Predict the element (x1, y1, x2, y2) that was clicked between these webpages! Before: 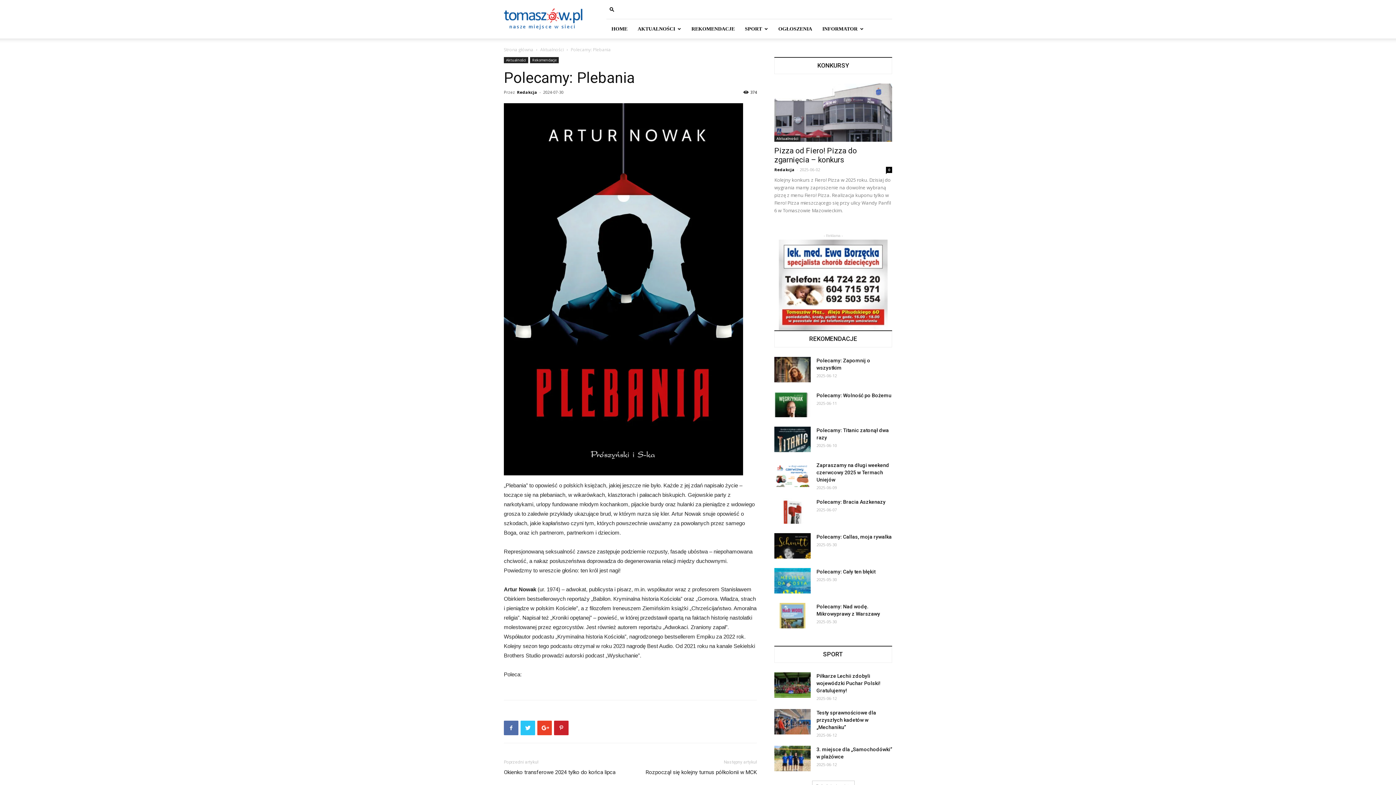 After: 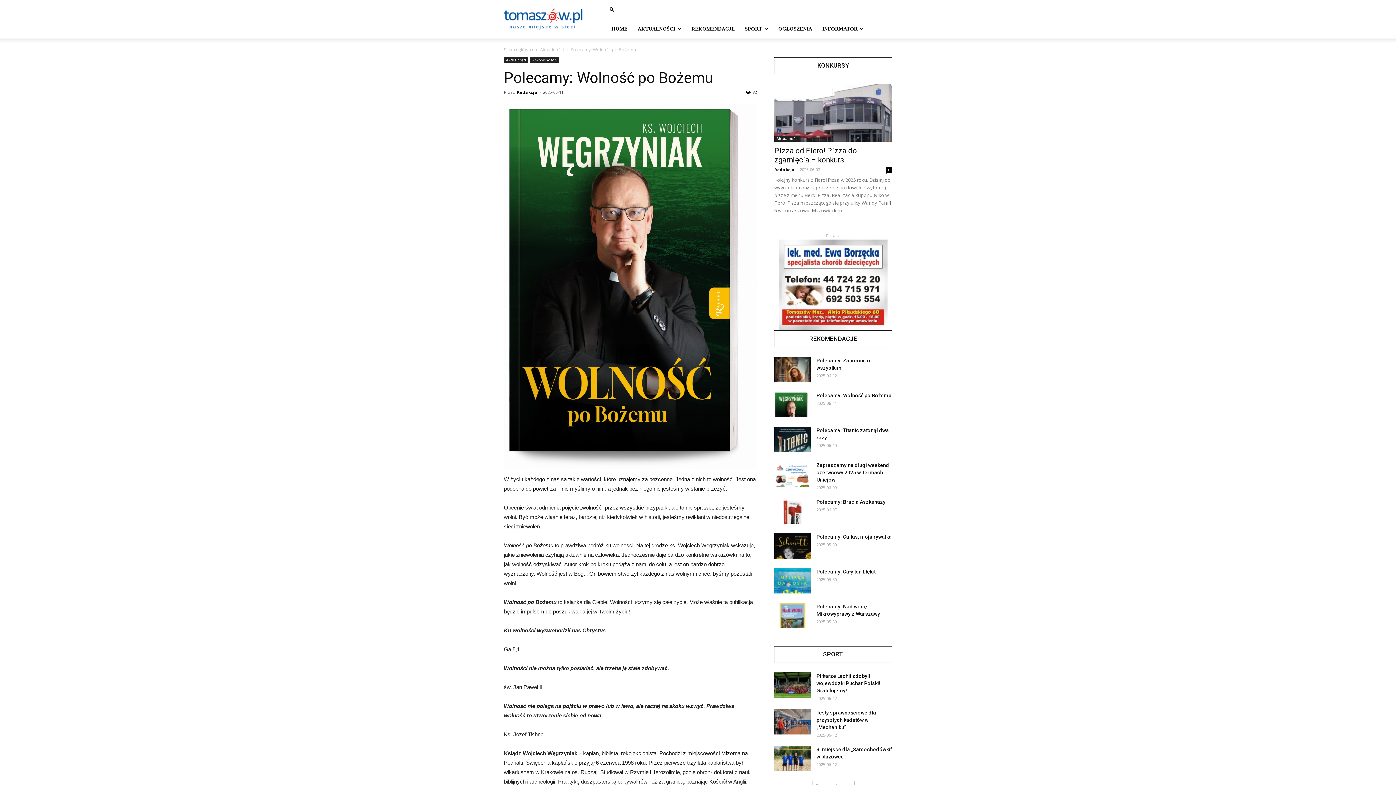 Action: bbox: (774, 392, 810, 417)